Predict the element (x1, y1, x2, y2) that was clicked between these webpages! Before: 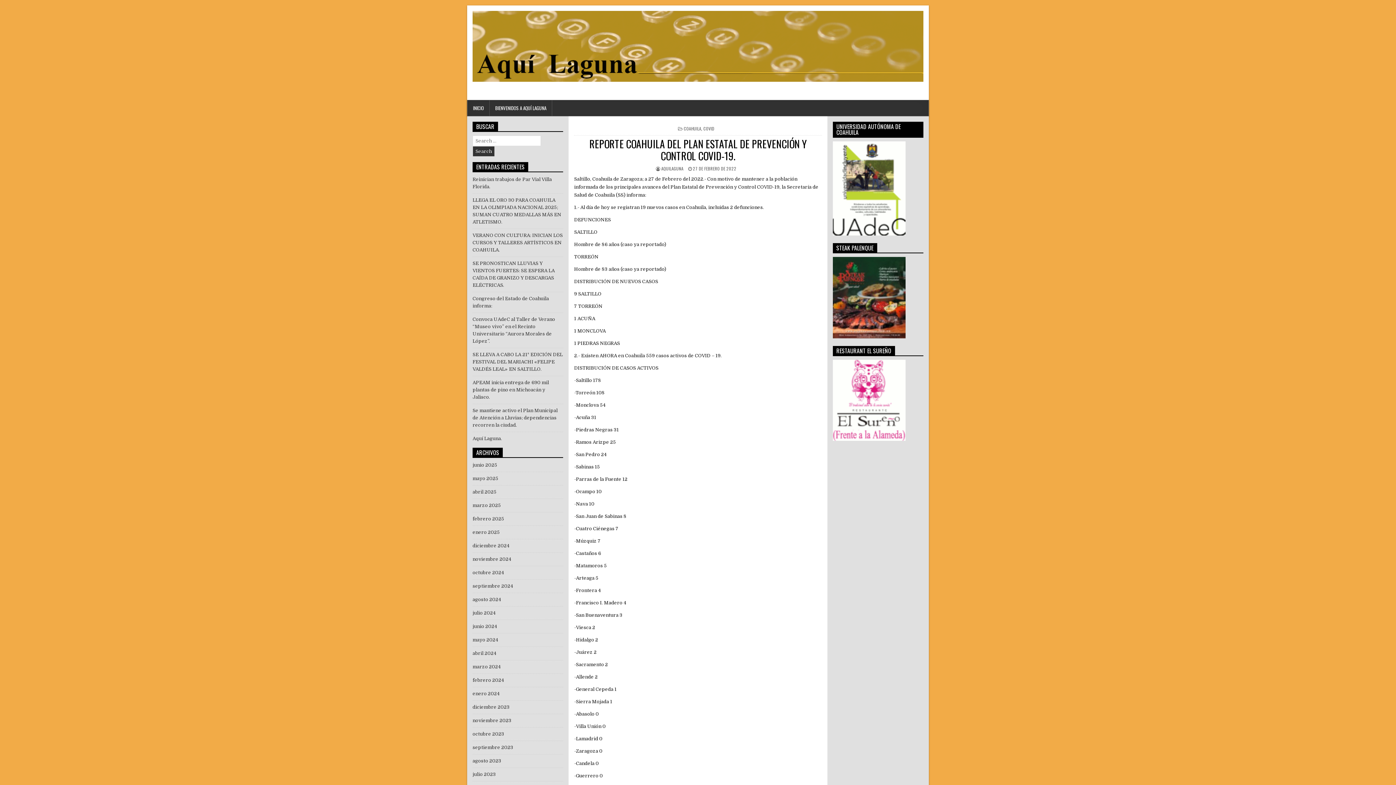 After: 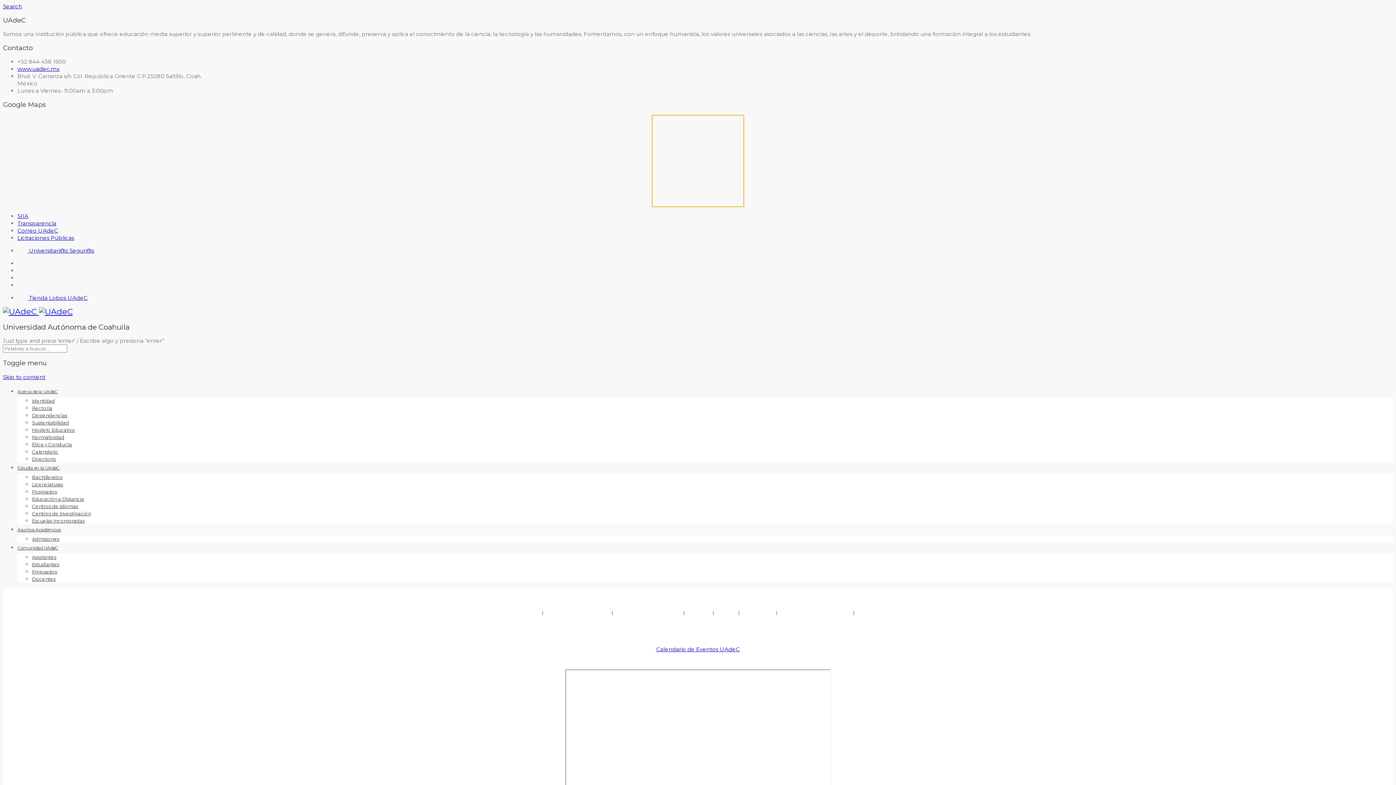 Action: bbox: (832, 231, 905, 236)